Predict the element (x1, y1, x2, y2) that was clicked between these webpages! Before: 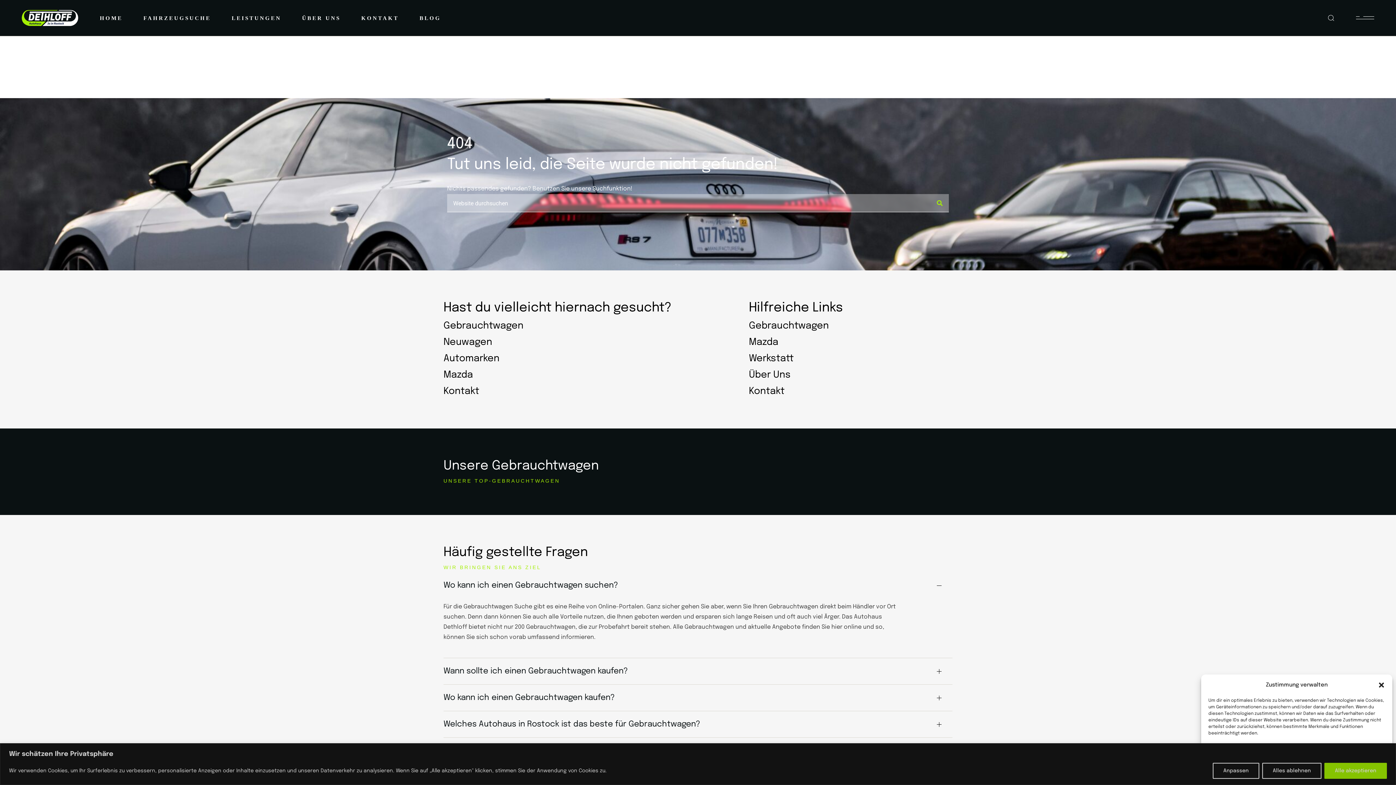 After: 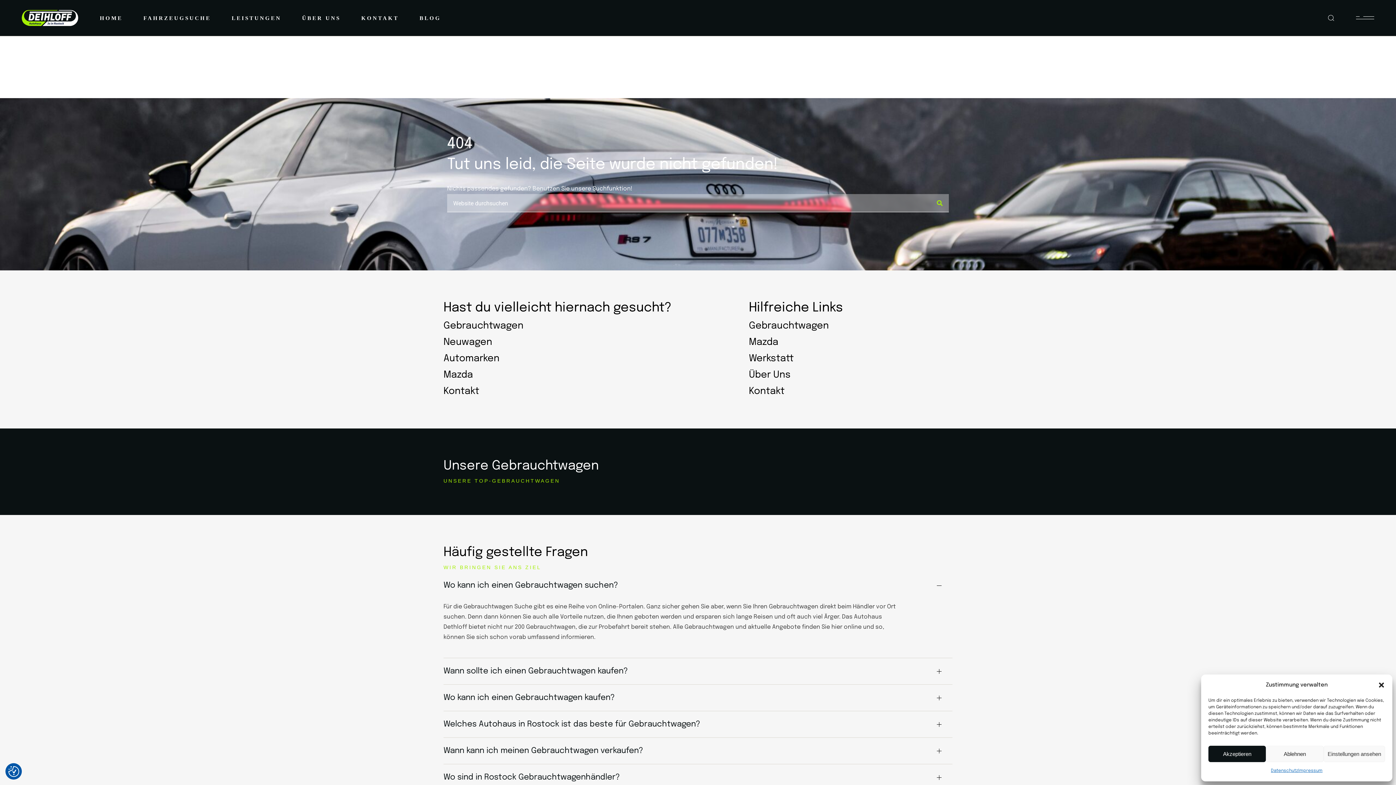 Action: bbox: (1324, 763, 1387, 779) label: Alle akzeptieren